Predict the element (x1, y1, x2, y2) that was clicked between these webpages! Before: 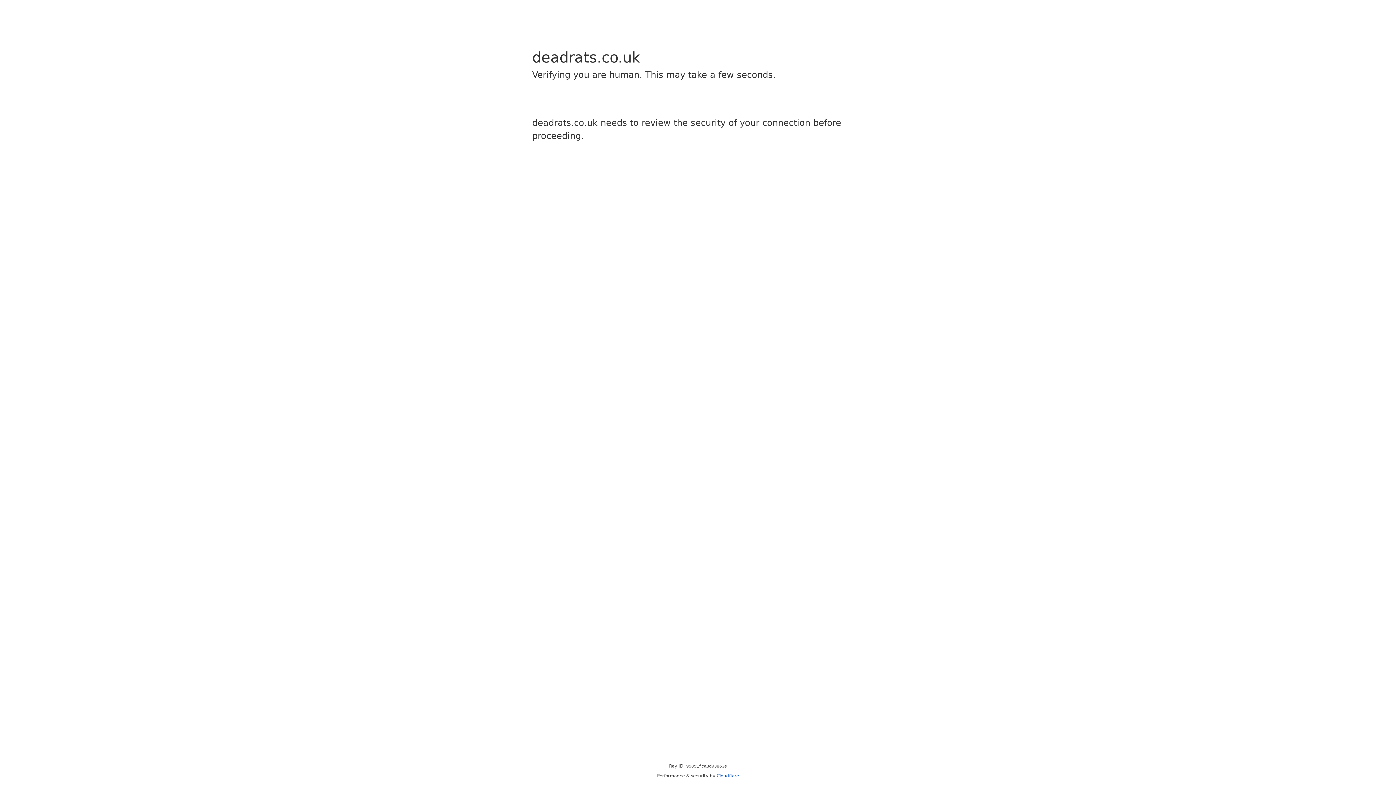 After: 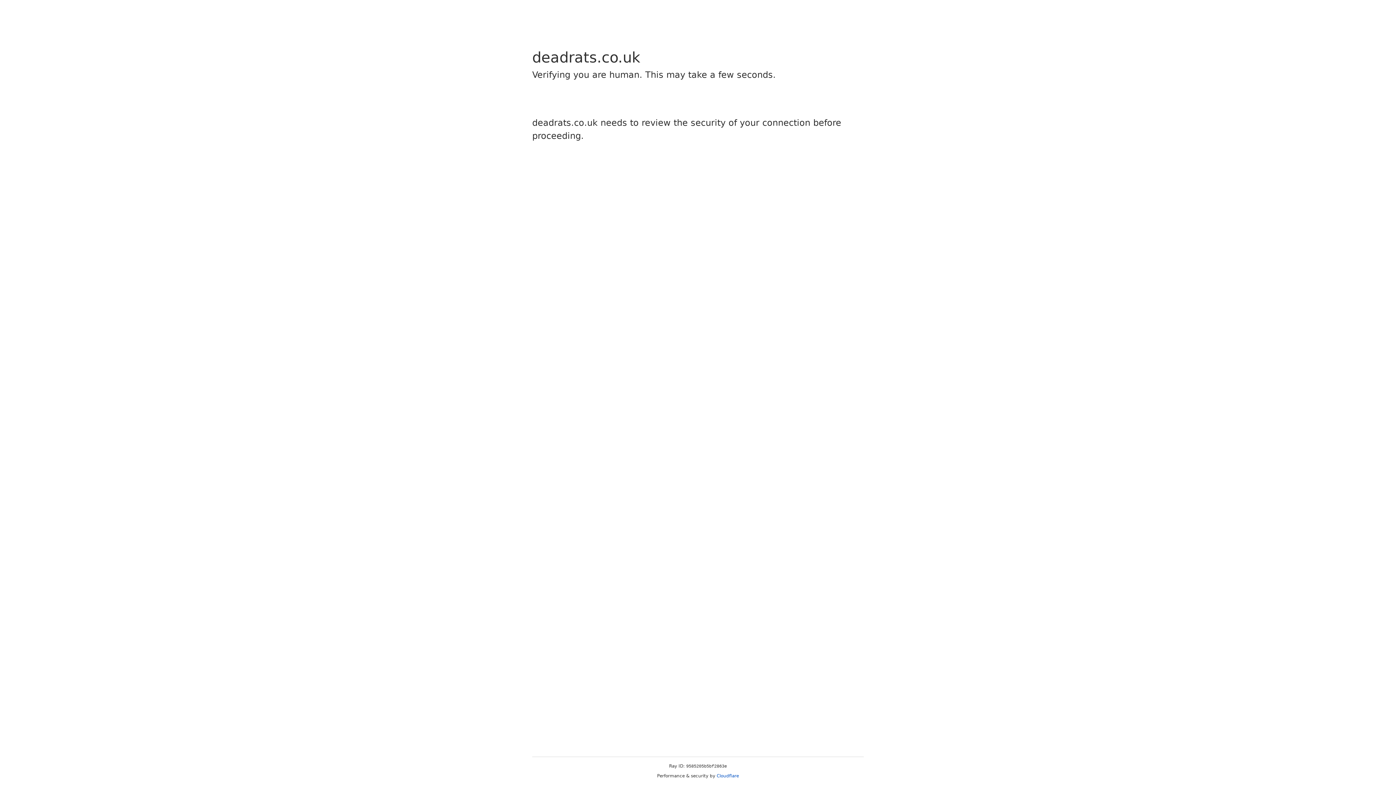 Action: label: Cloudflare bbox: (716, 773, 739, 778)